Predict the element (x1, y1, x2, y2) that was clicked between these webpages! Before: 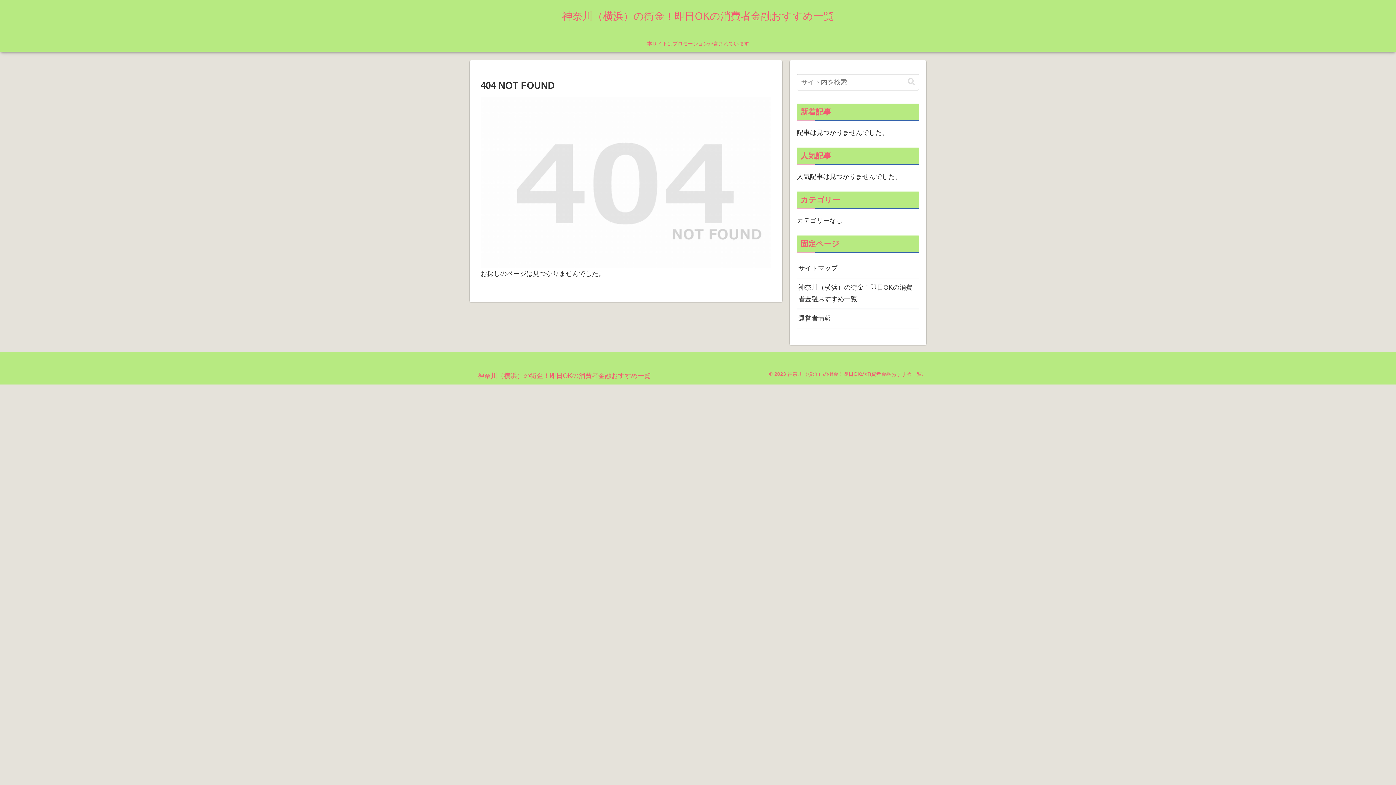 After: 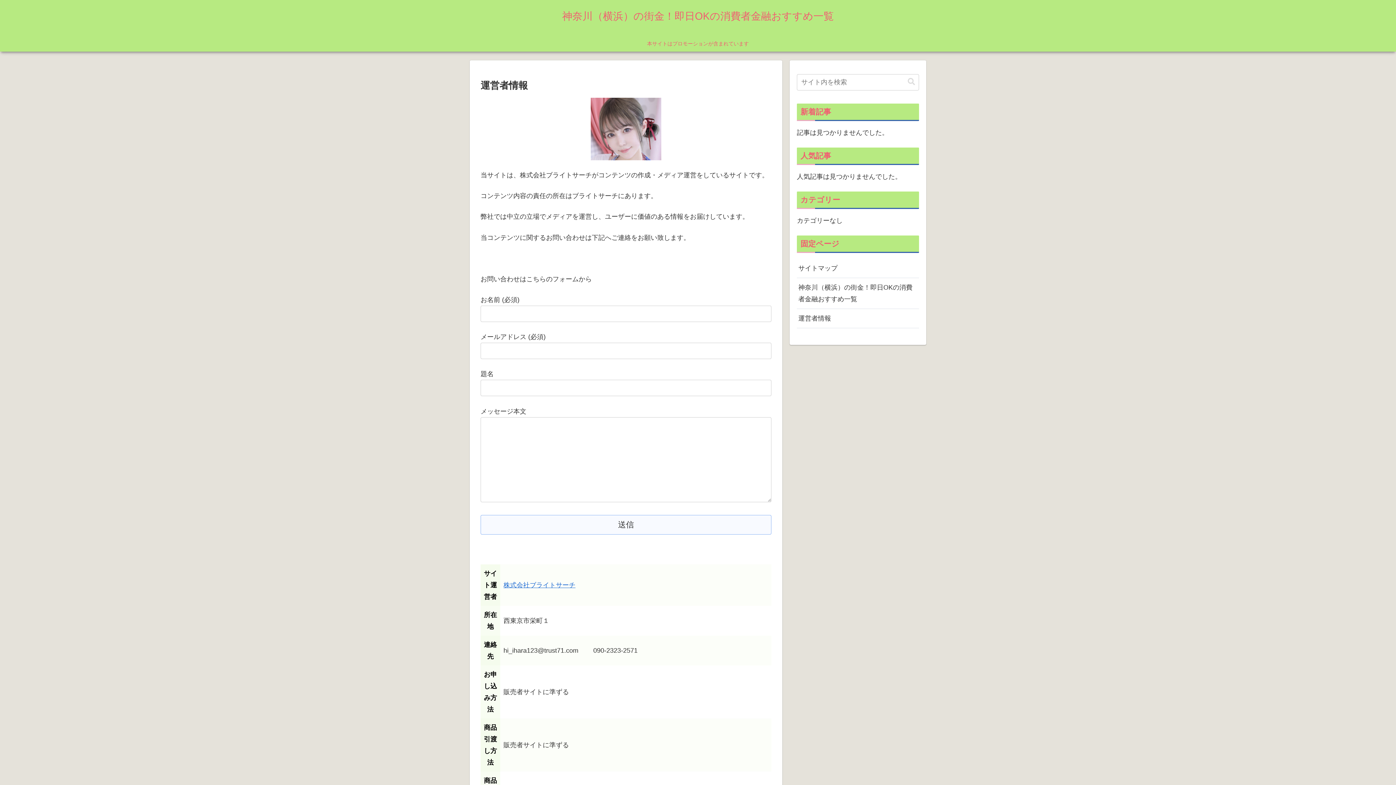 Action: bbox: (797, 309, 919, 328) label: 運営者情報